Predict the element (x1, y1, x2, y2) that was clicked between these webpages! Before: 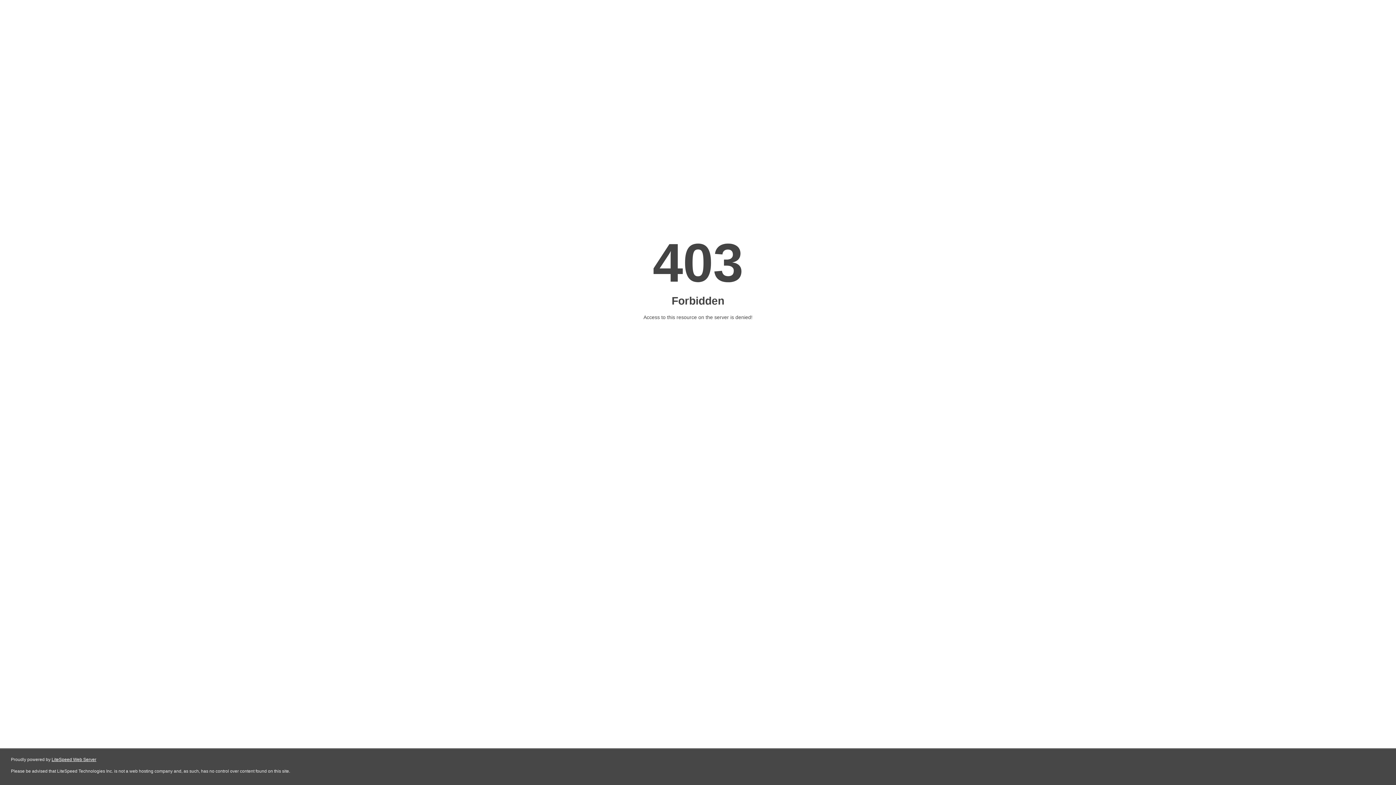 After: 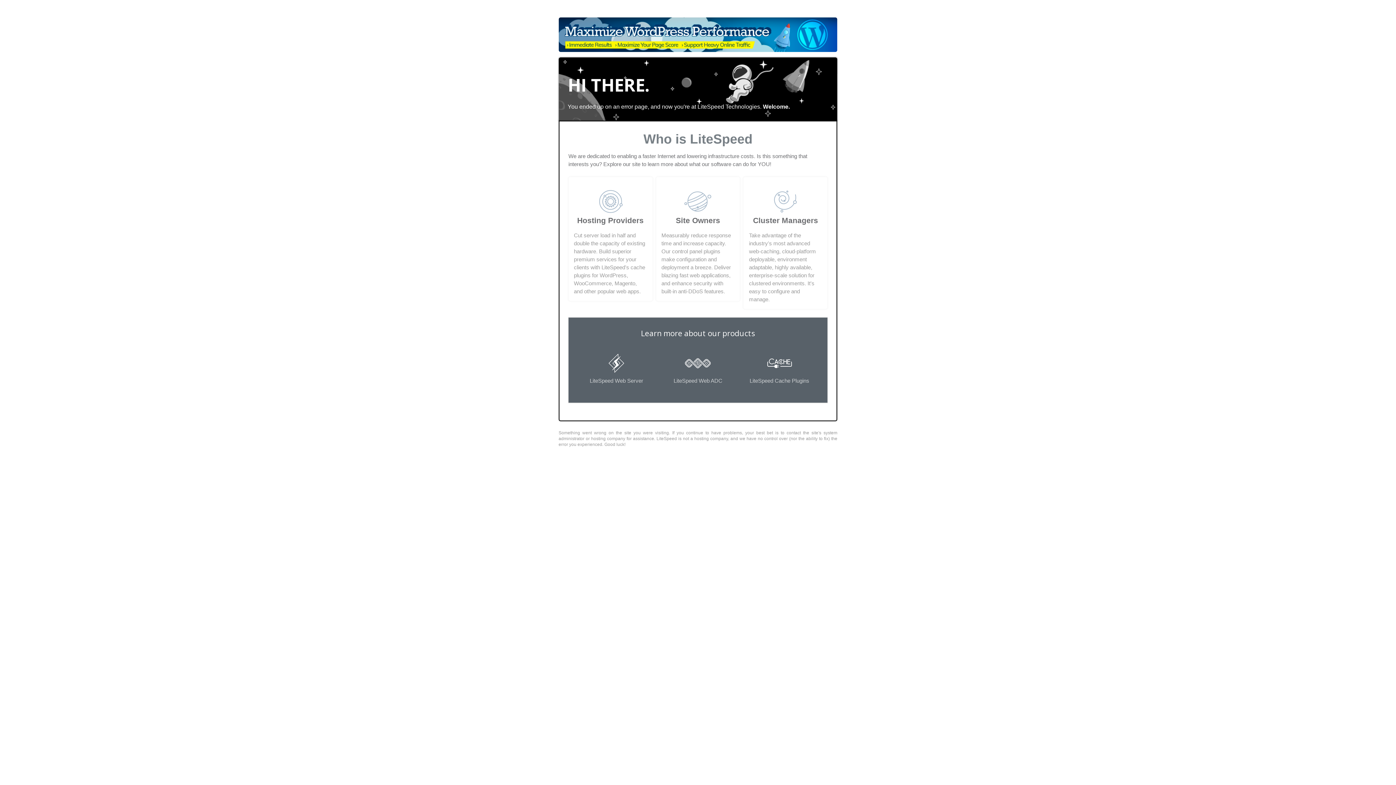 Action: bbox: (51, 757, 96, 762) label: LiteSpeed Web Server